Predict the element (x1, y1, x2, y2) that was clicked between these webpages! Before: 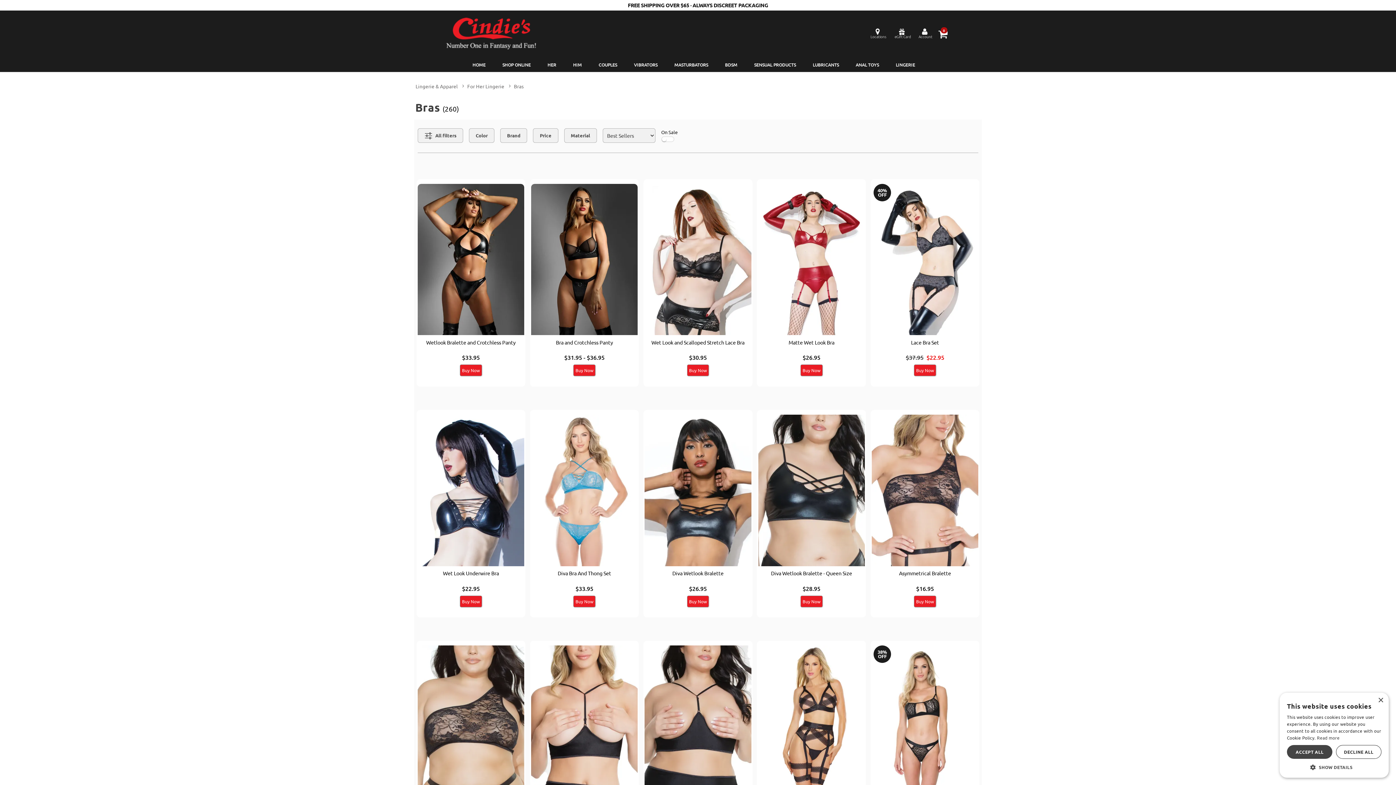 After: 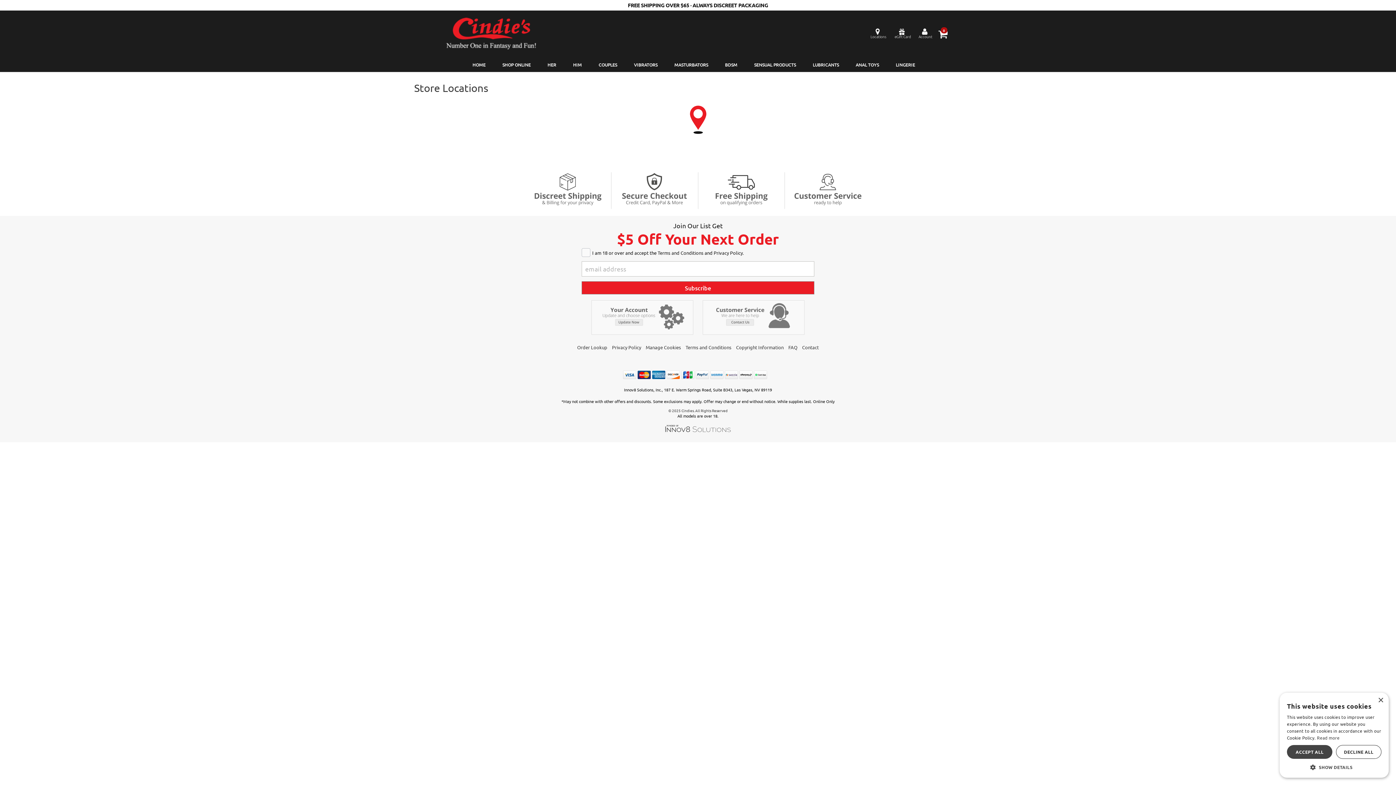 Action: bbox: (869, 29, 886, 39) label: Locations